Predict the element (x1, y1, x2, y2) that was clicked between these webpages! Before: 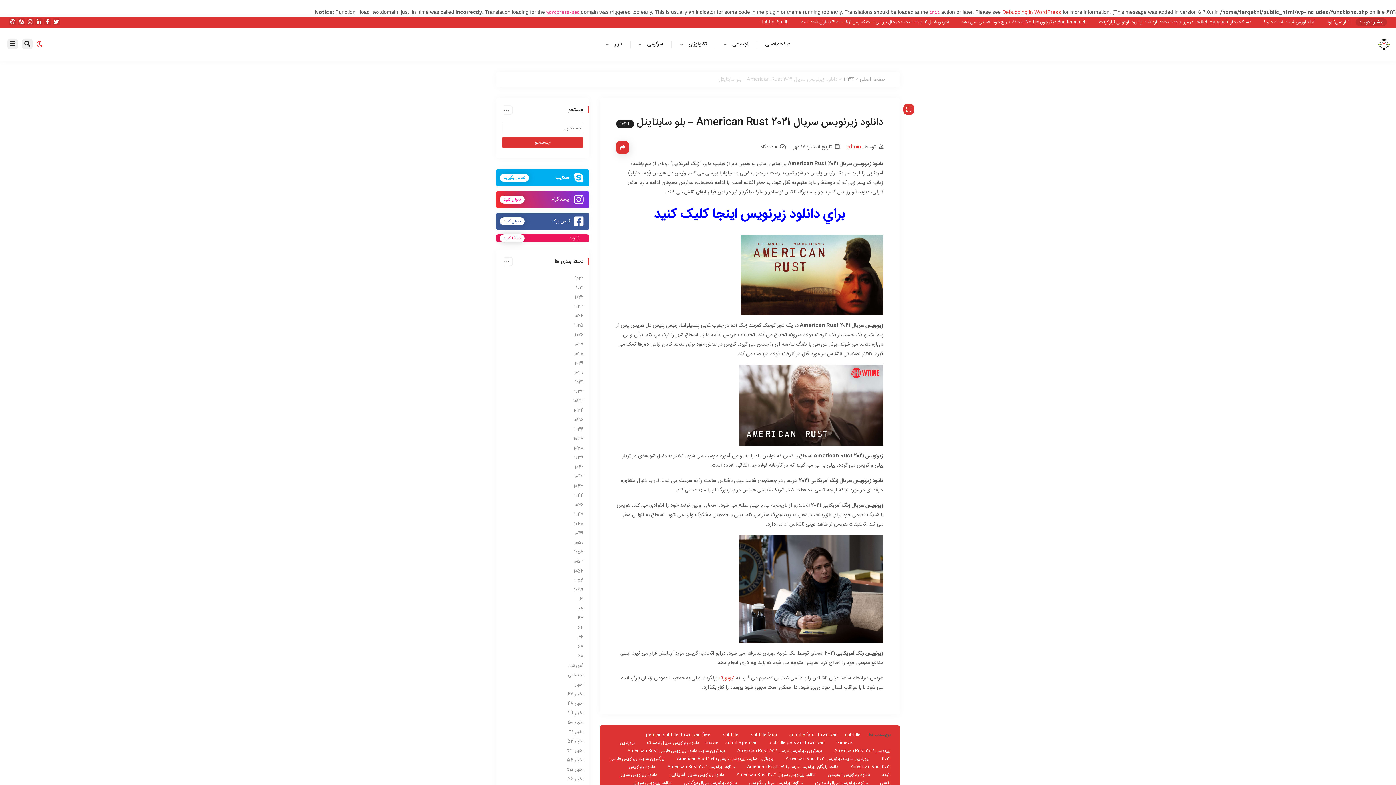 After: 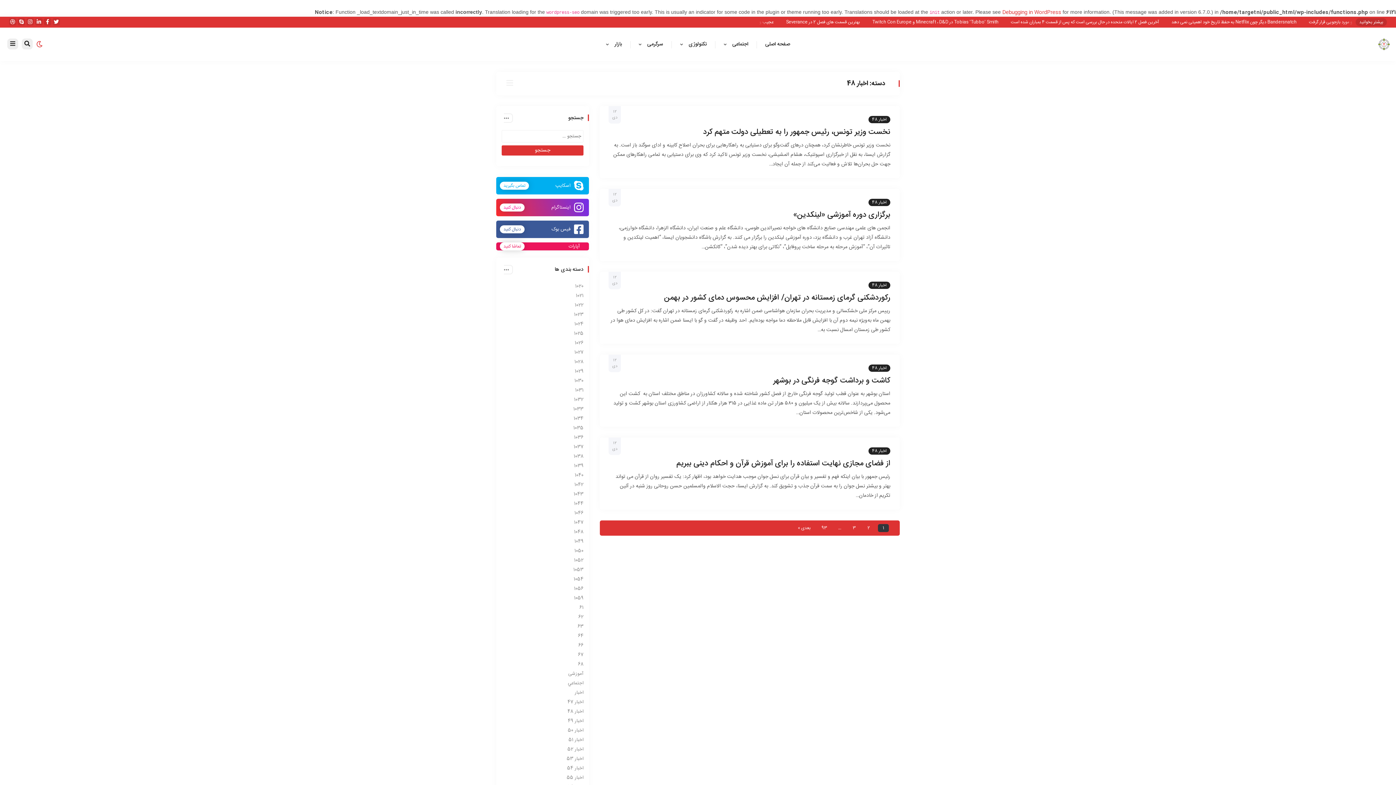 Action: label: اخبار 48 bbox: (567, 700, 583, 708)